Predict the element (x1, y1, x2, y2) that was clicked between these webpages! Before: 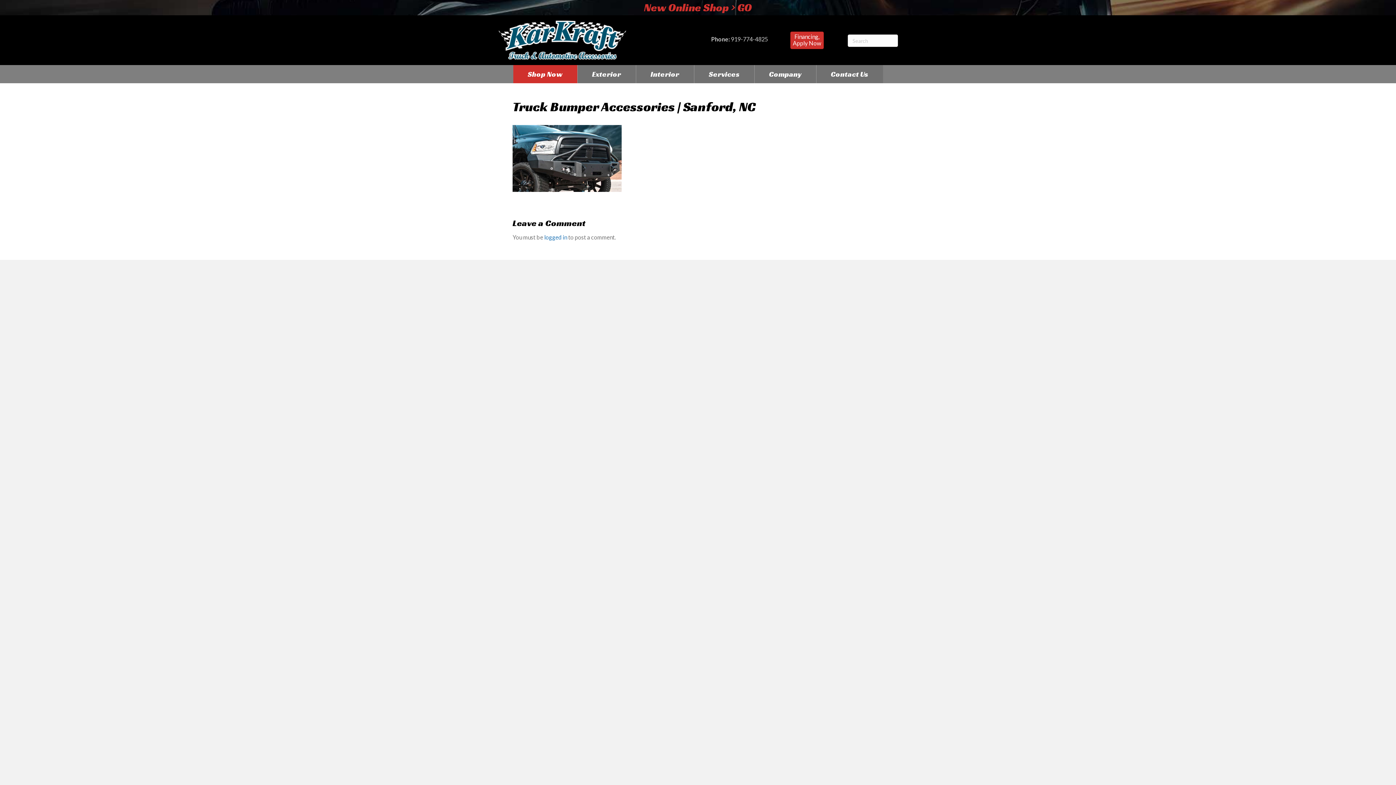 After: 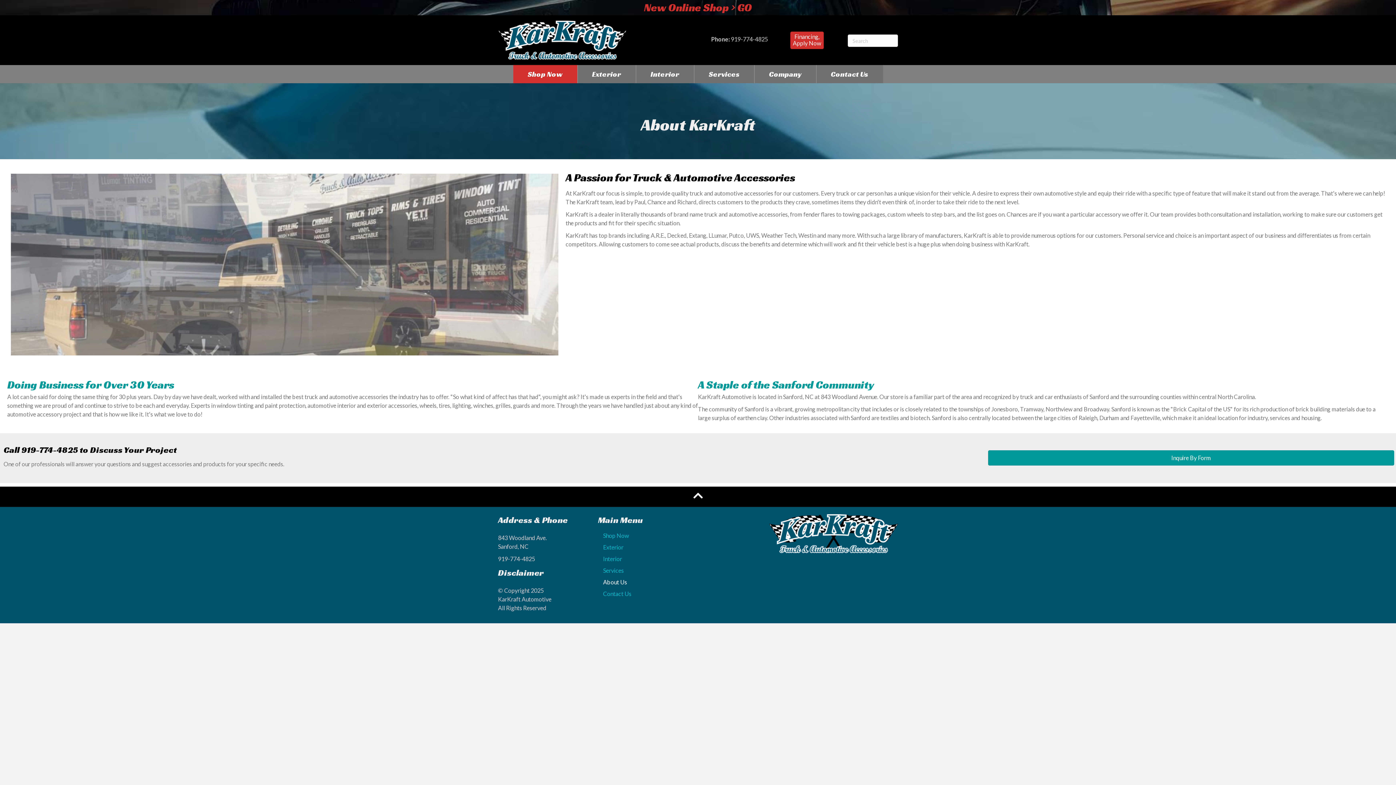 Action: bbox: (754, 65, 816, 83) label: Company